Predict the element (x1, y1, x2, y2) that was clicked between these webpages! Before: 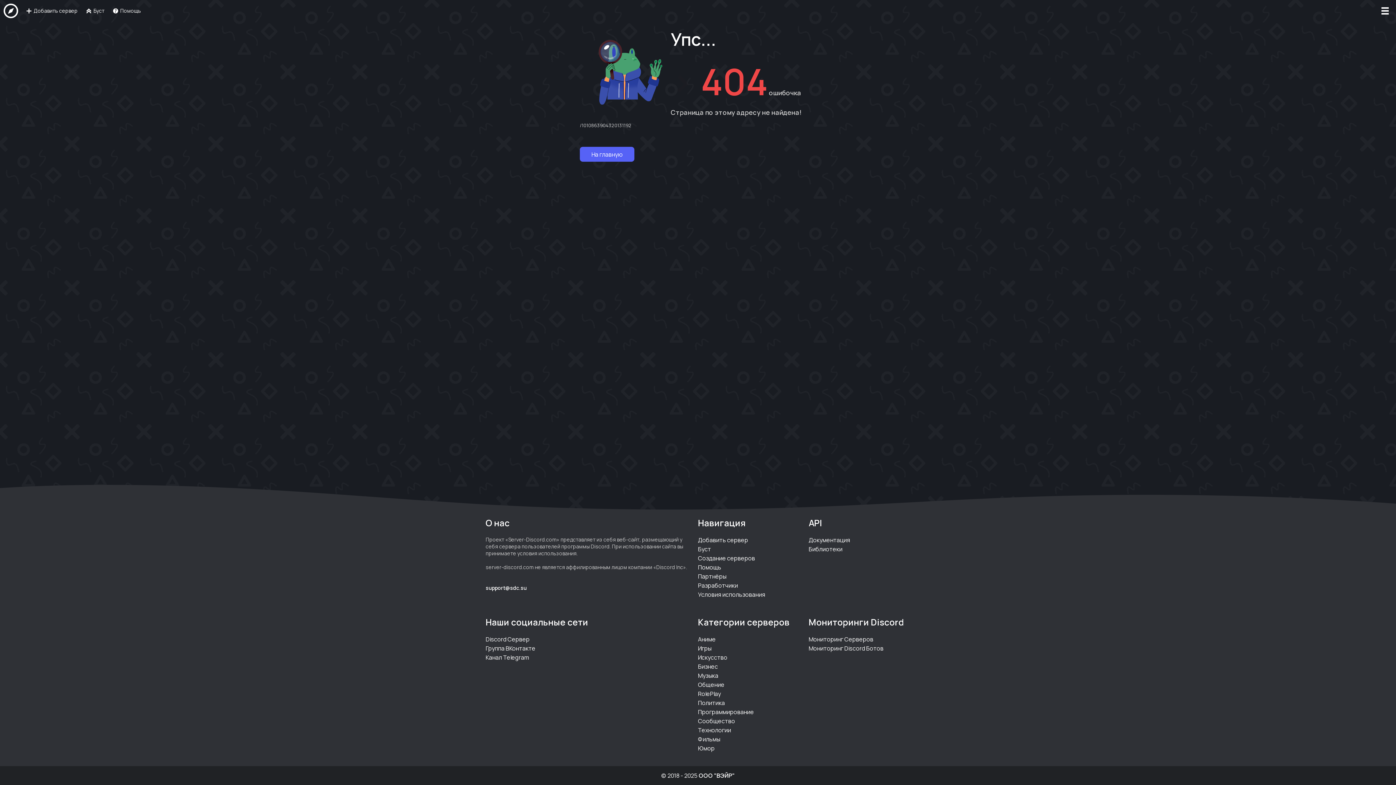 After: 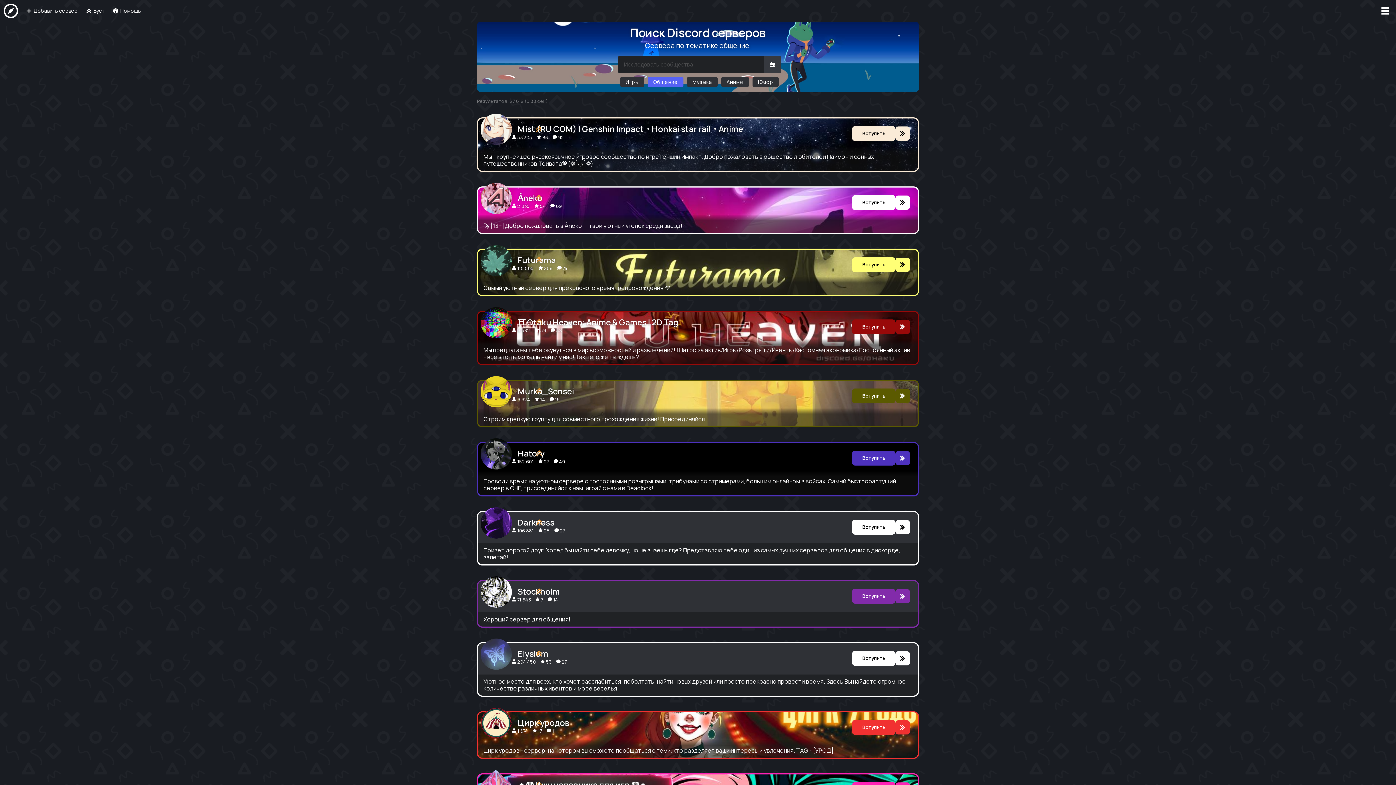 Action: bbox: (698, 681, 724, 689) label: Общение